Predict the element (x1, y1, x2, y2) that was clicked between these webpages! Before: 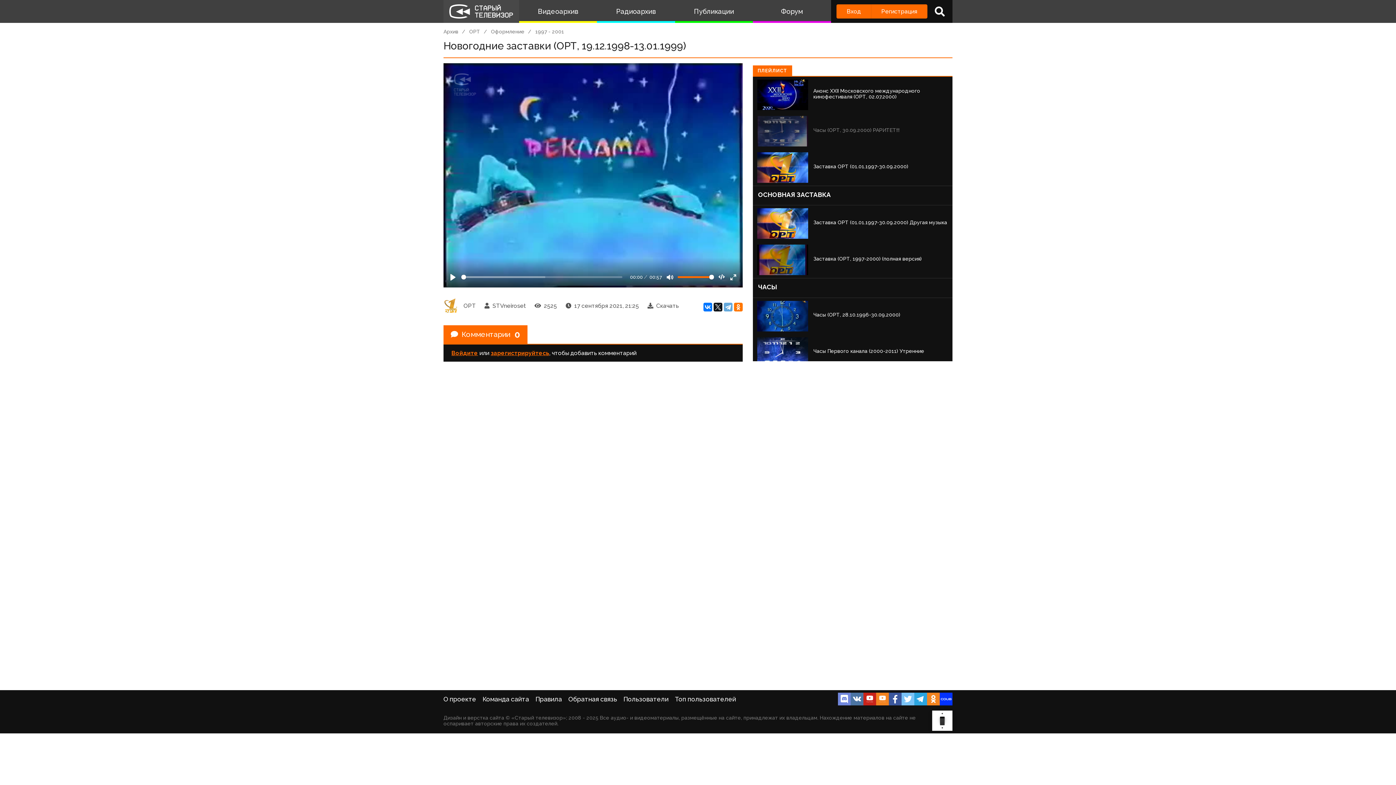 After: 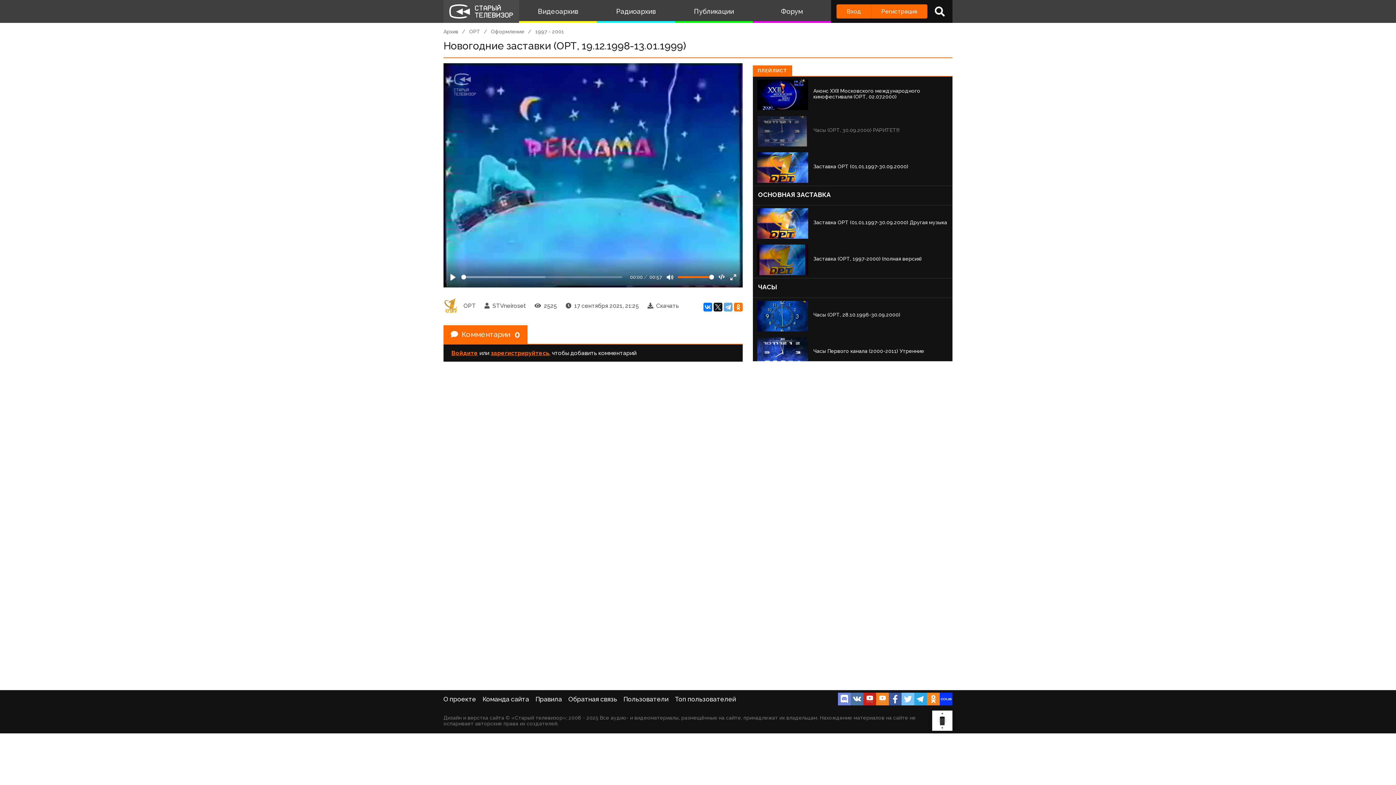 Action: bbox: (453, 73, 476, 98)